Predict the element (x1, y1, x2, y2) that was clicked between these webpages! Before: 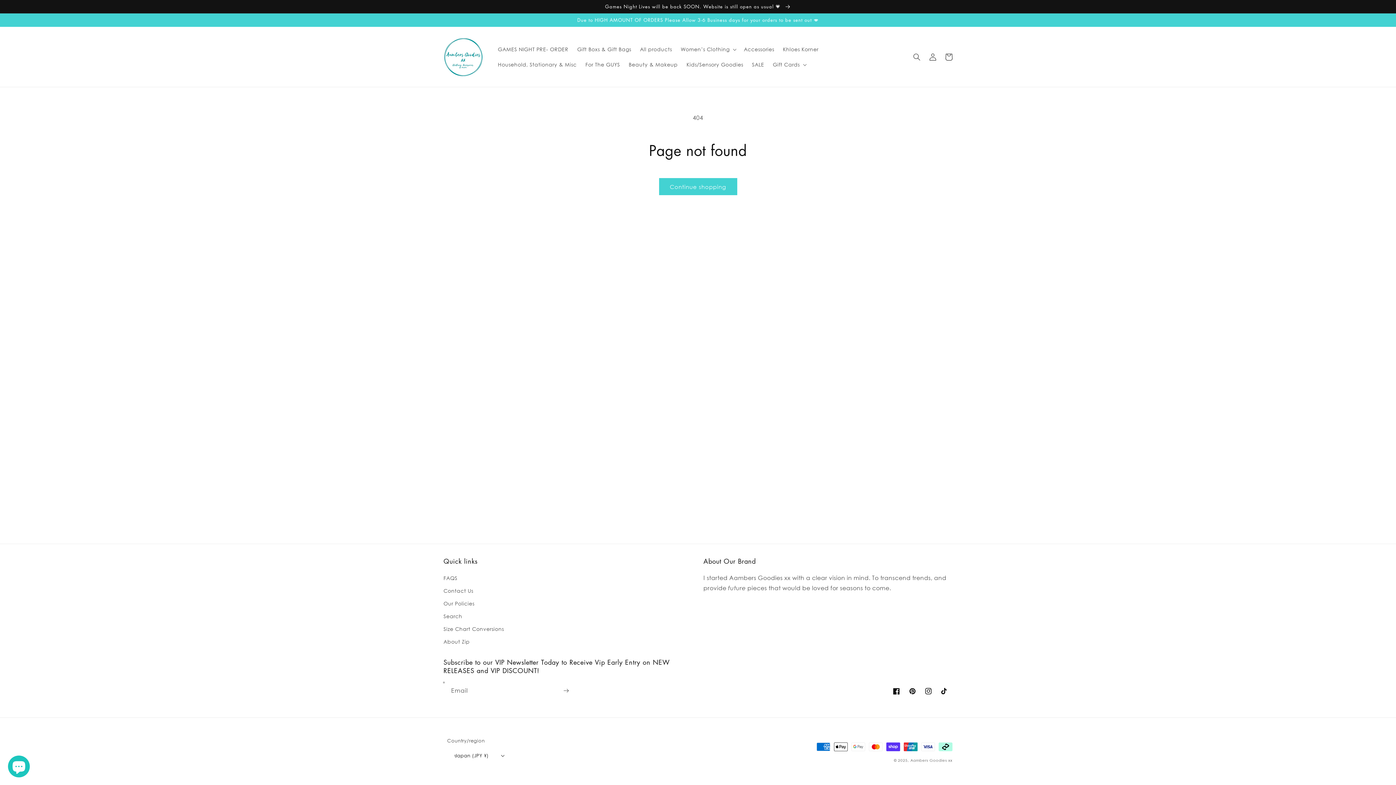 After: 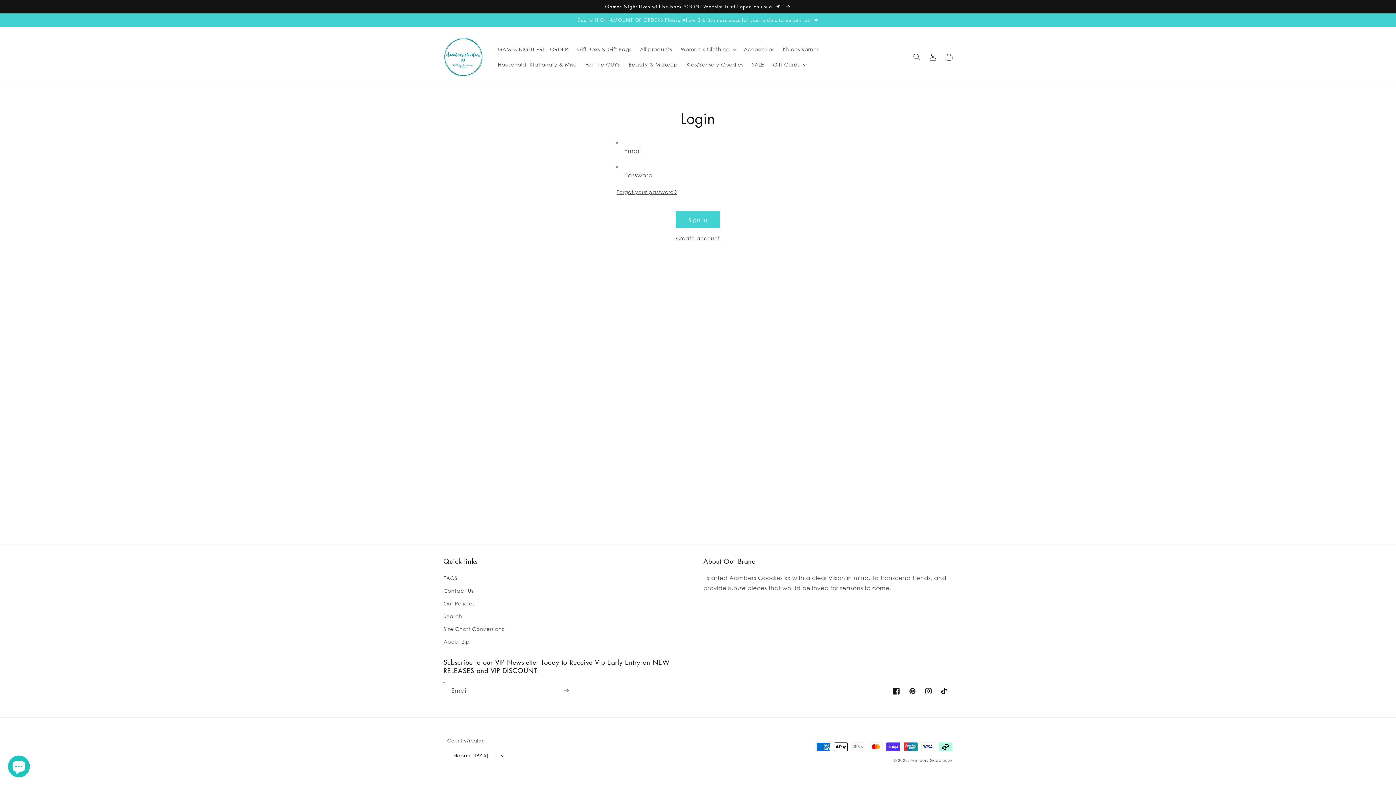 Action: label: Log in bbox: (925, 48, 941, 64)